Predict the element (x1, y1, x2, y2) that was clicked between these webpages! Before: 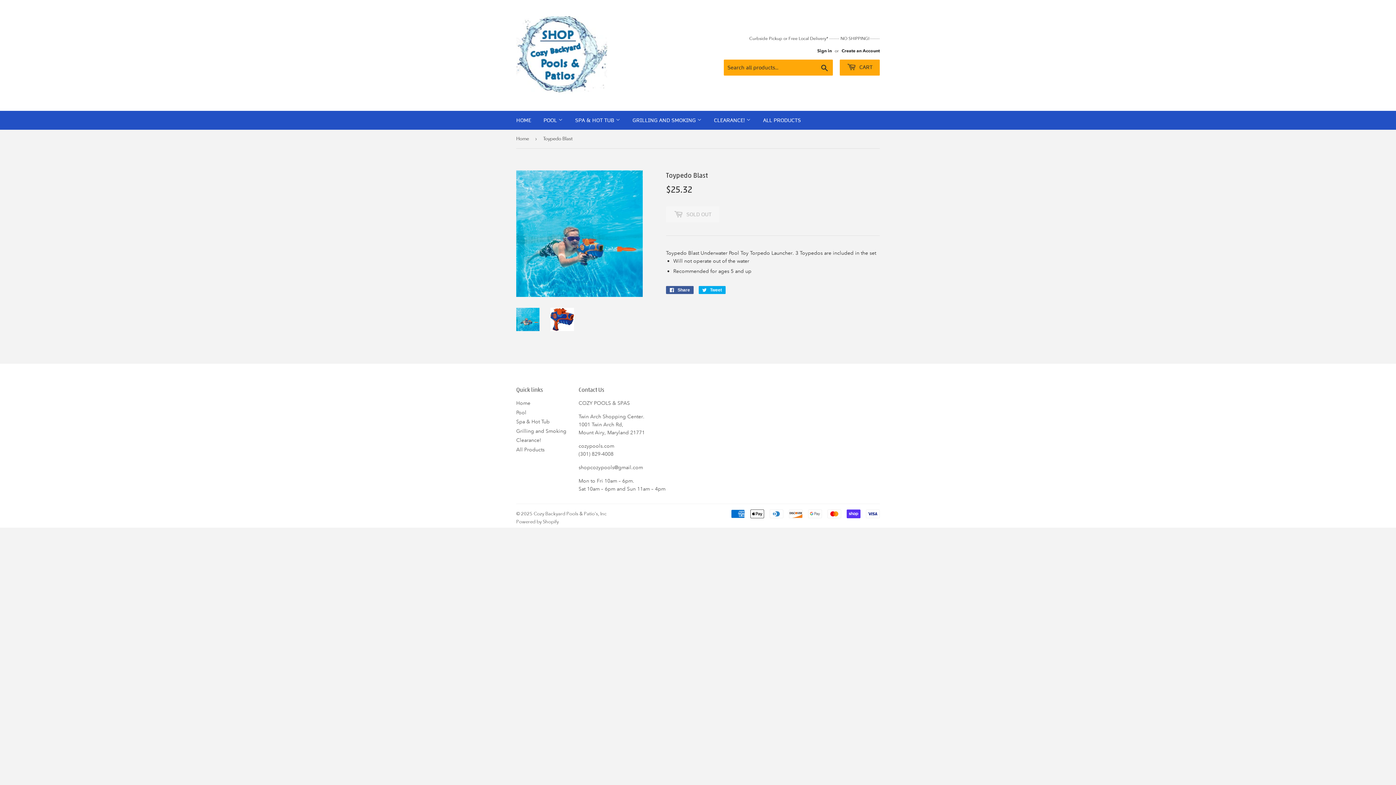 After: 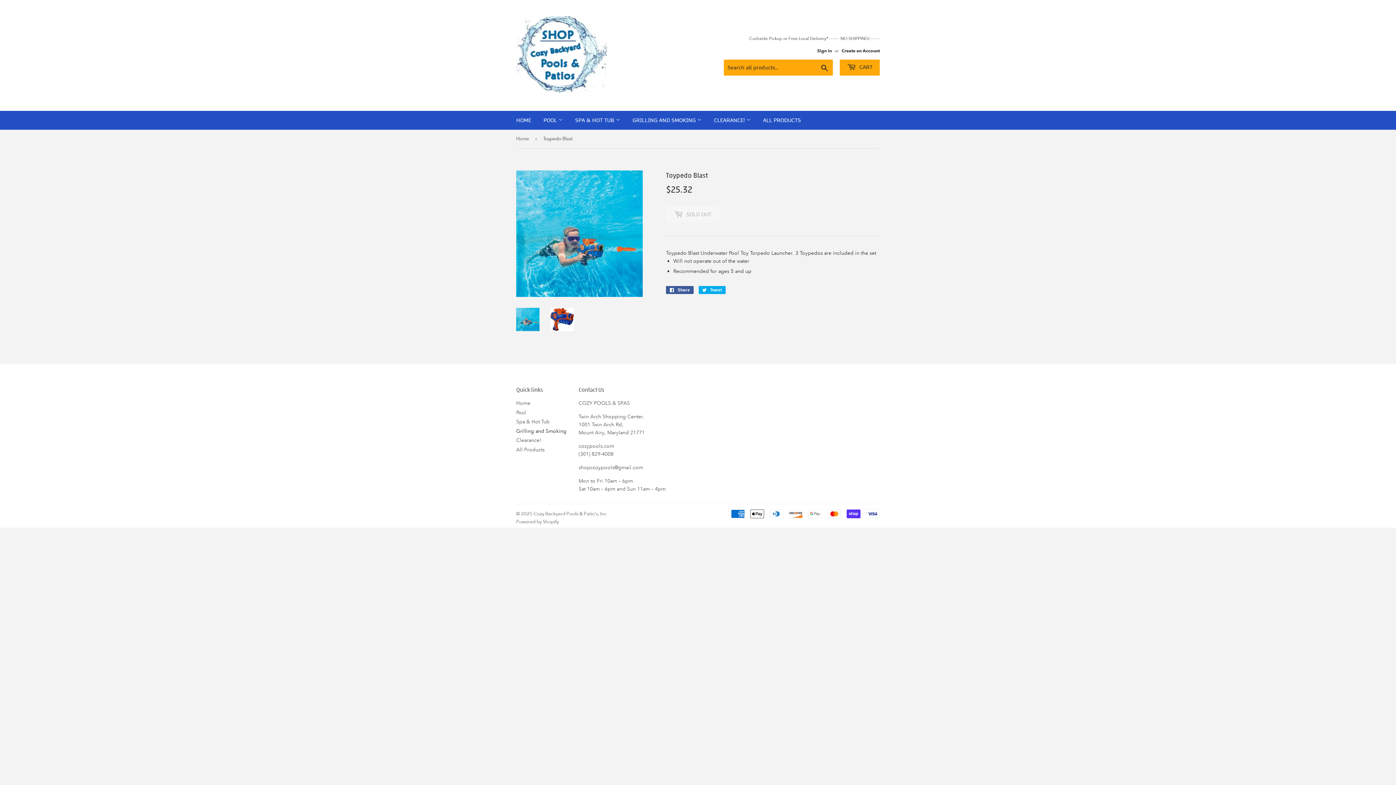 Action: bbox: (516, 427, 566, 434) label: Grilling and Smoking